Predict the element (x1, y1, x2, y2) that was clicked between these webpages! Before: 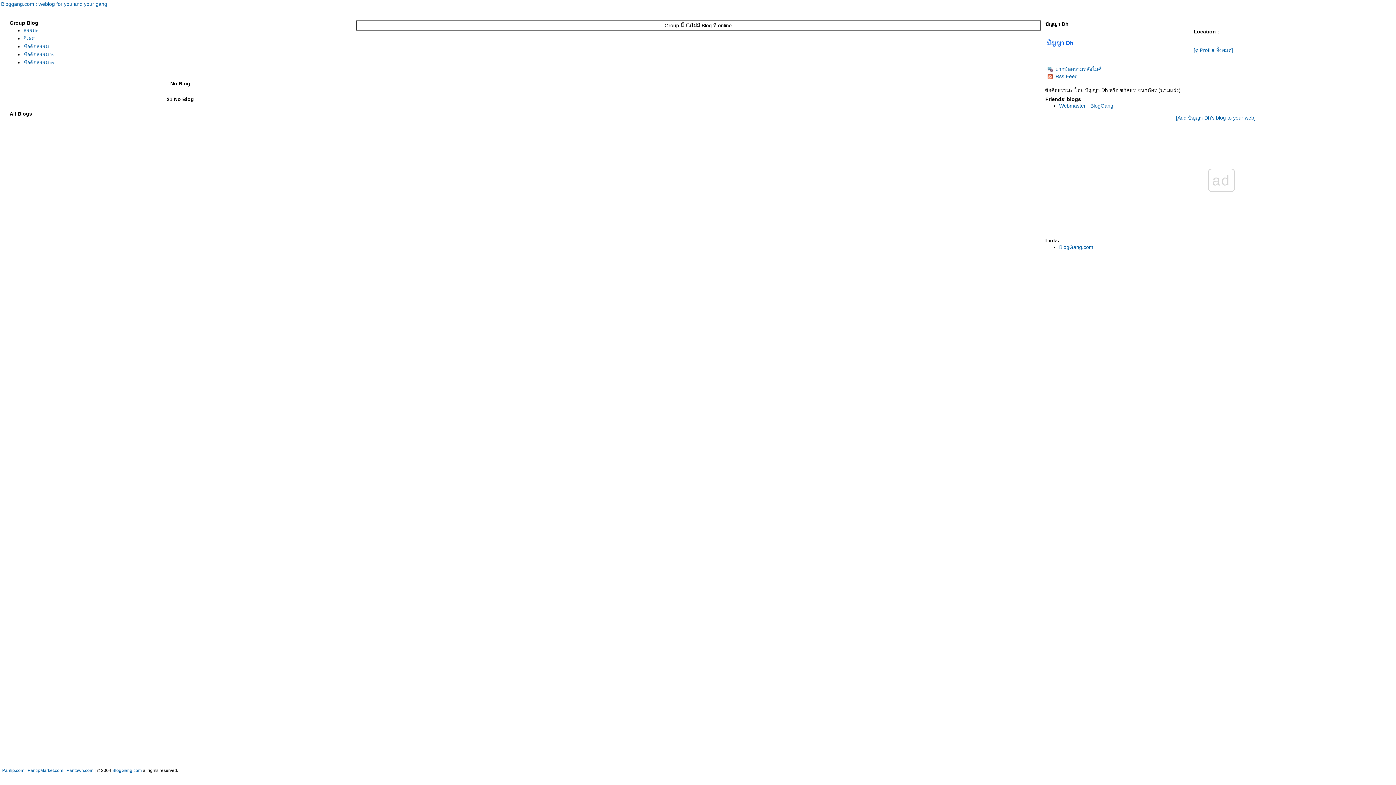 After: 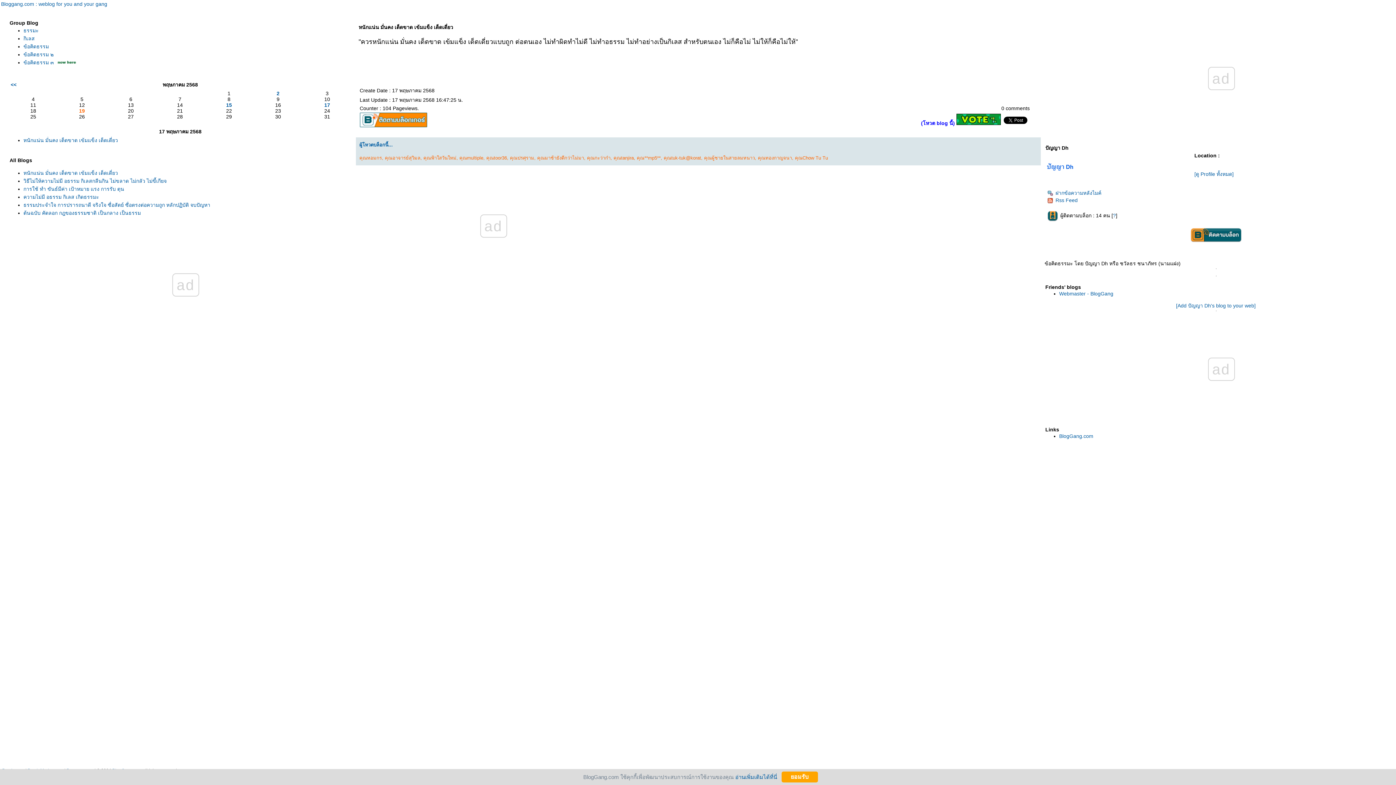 Action: label: ข้อคิดธรรม ๓ bbox: (23, 59, 54, 65)